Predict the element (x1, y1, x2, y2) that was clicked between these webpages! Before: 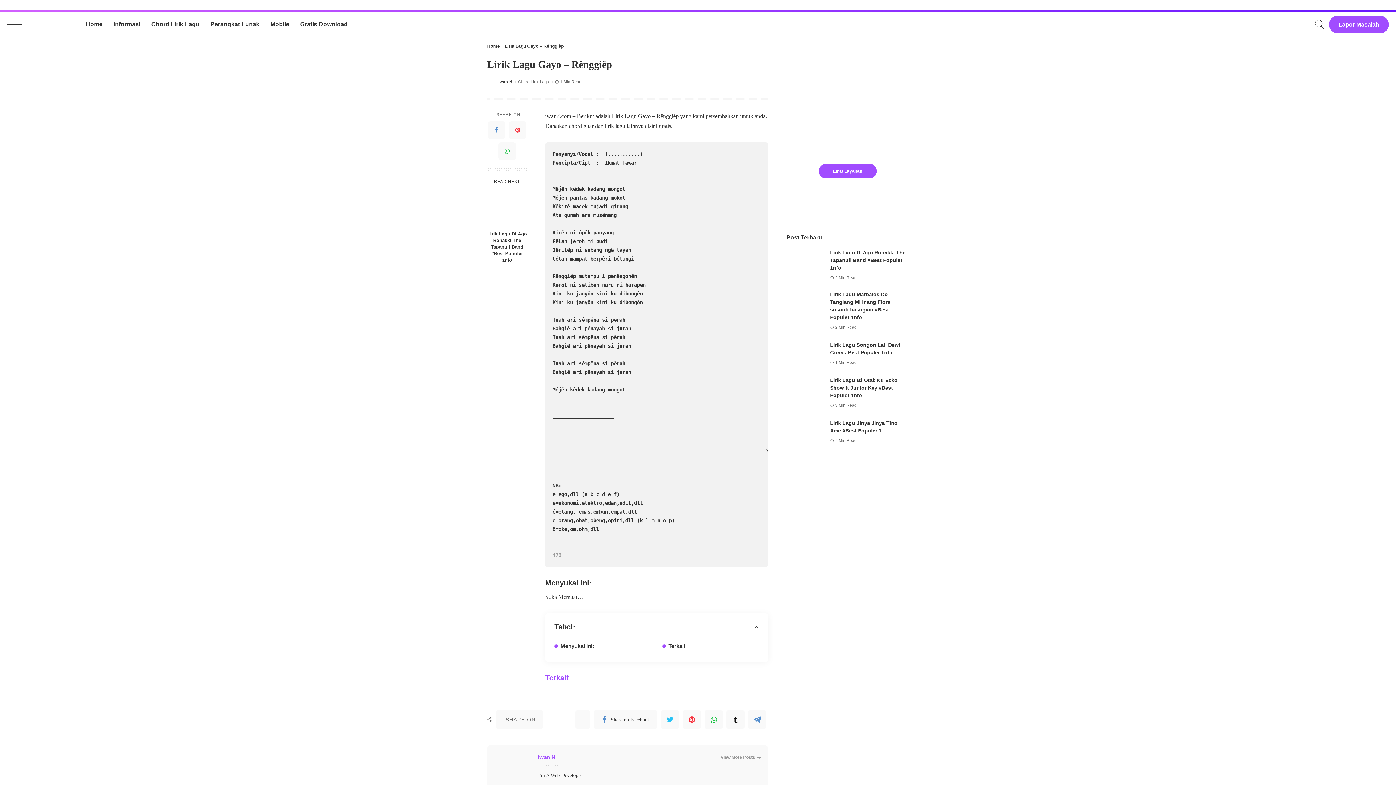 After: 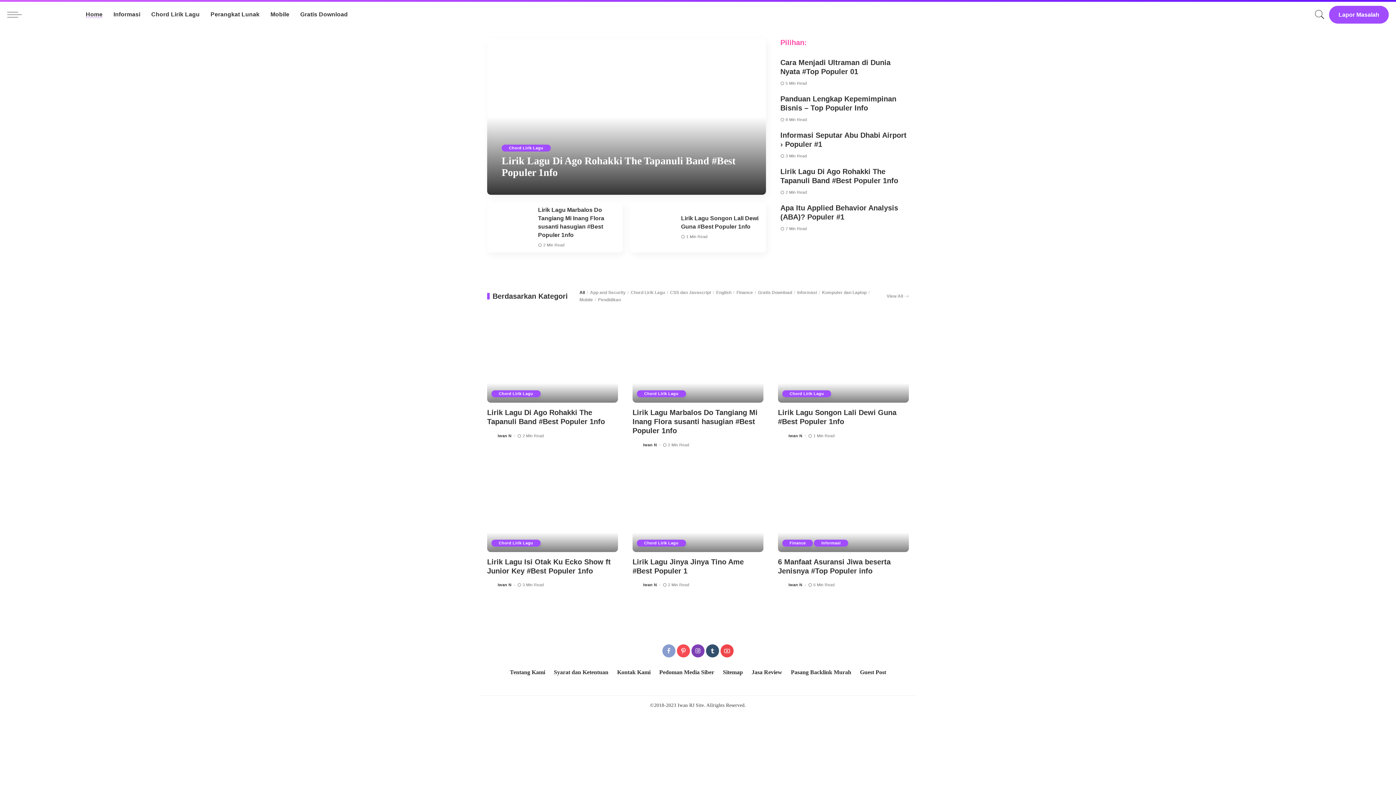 Action: label: Home bbox: (80, 11, 108, 37)